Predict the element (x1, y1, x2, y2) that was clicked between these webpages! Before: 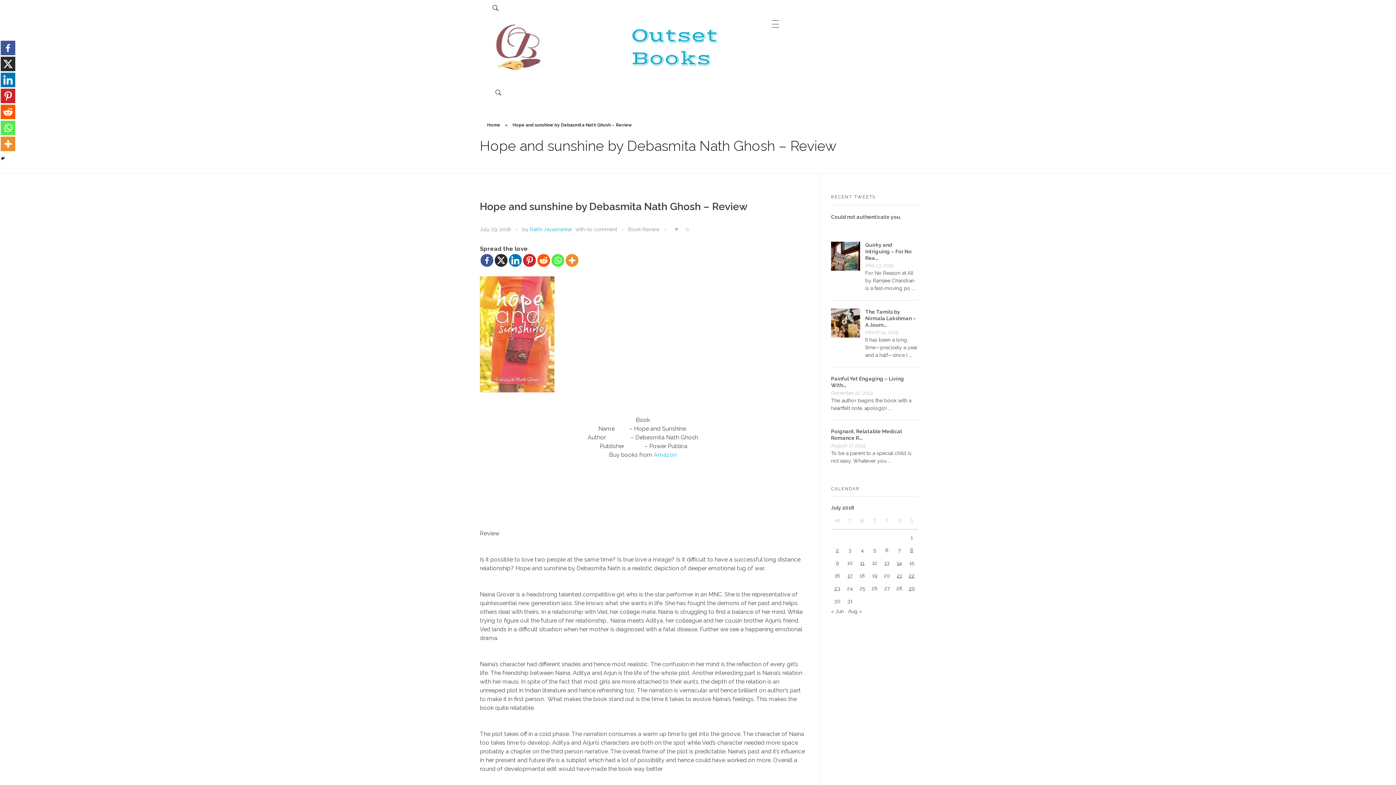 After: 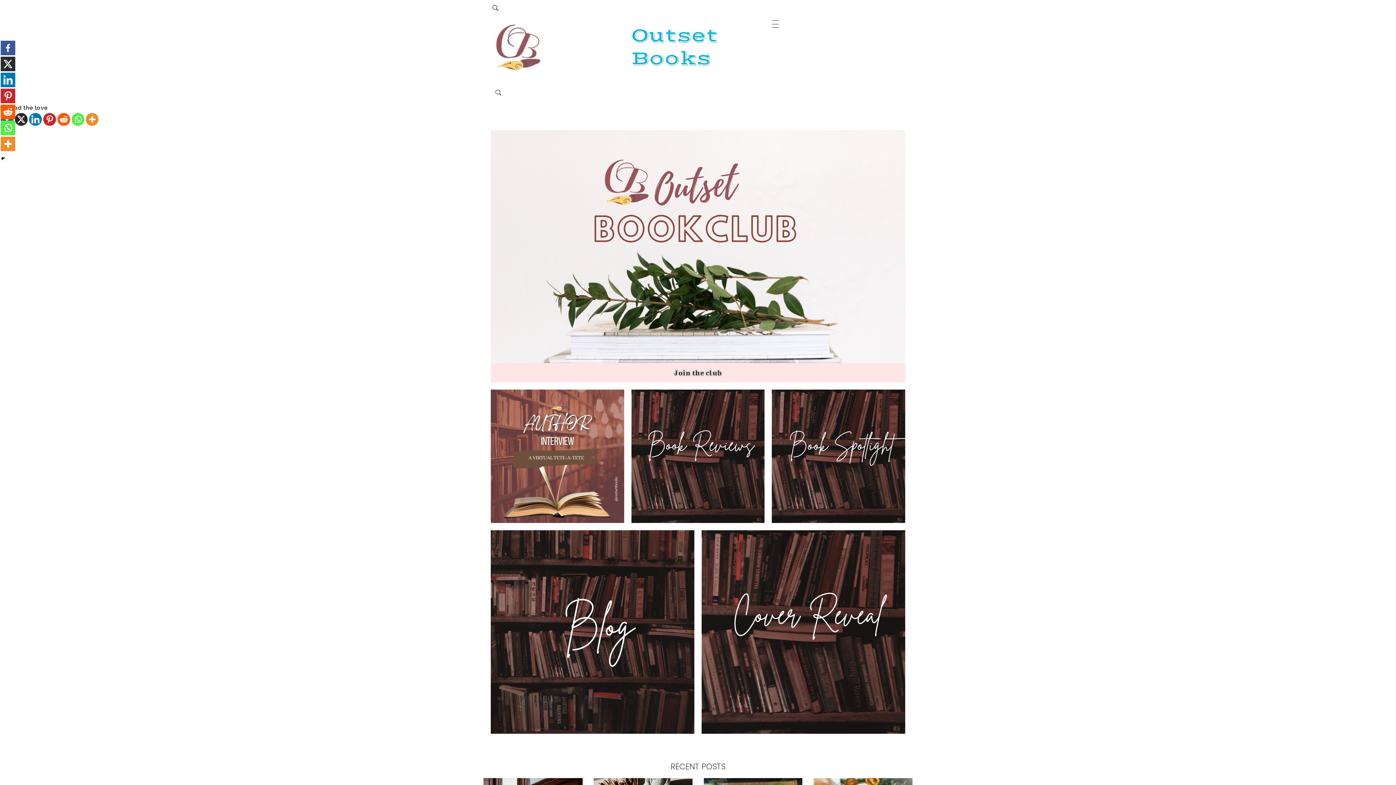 Action: label: Outset Books bbox: (631, 23, 718, 70)